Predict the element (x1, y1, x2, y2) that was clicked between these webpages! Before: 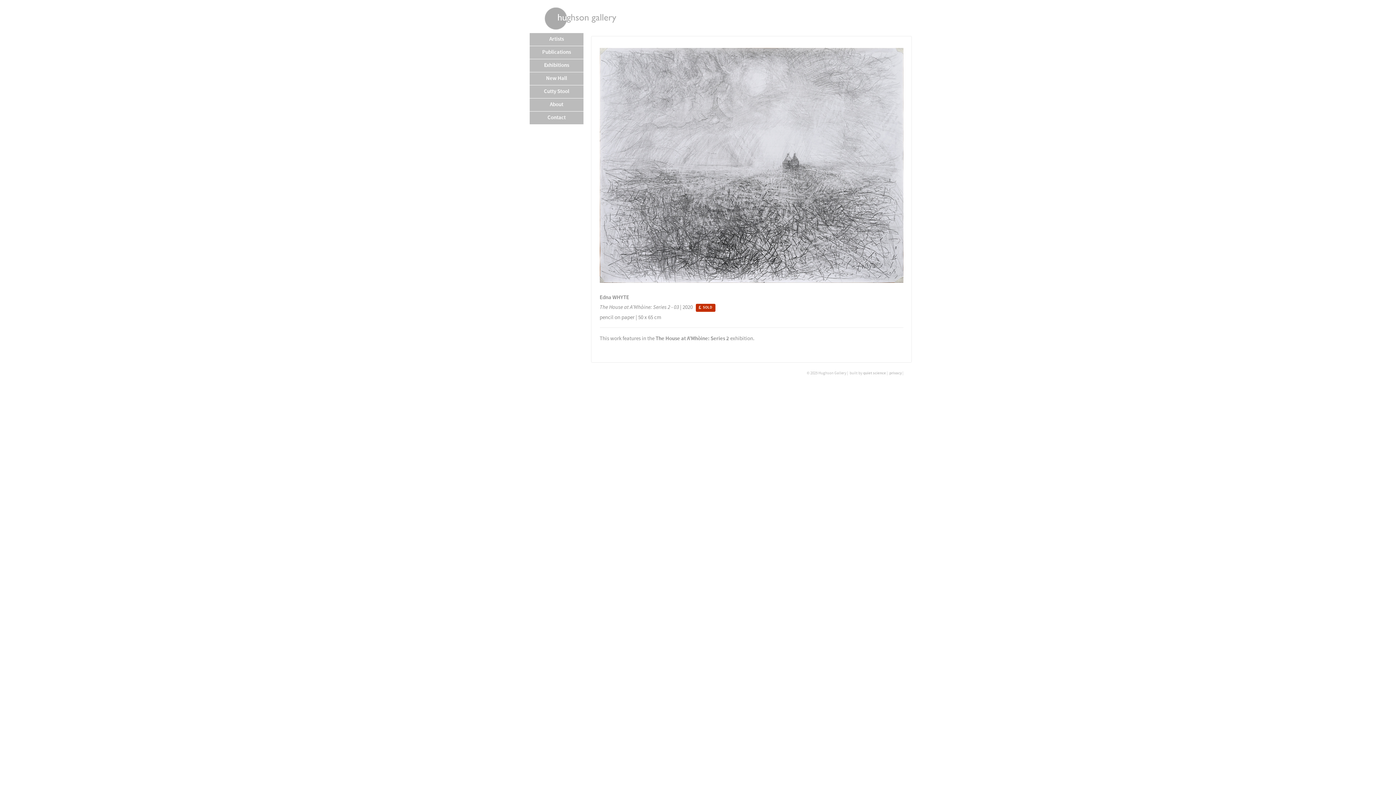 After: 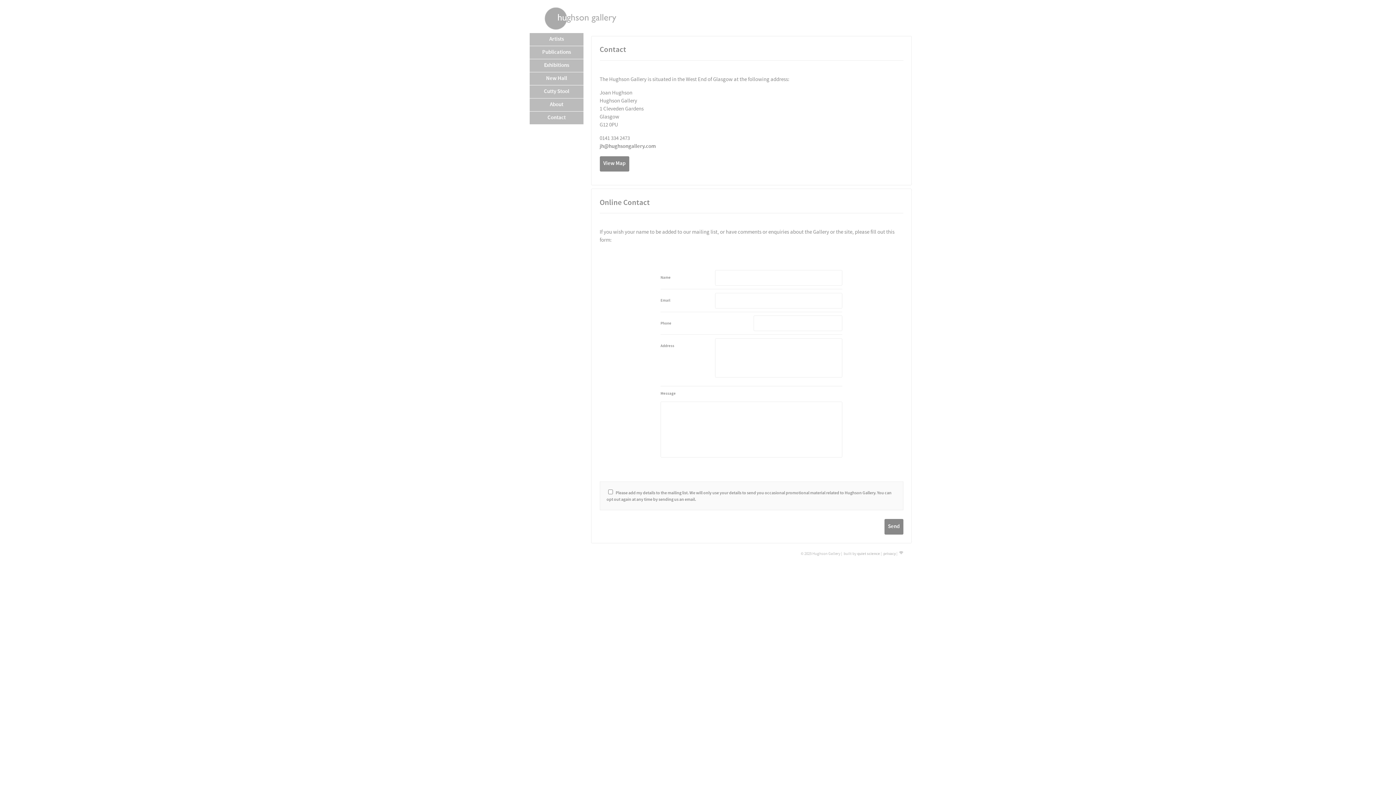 Action: label: Contact bbox: (529, 111, 583, 124)